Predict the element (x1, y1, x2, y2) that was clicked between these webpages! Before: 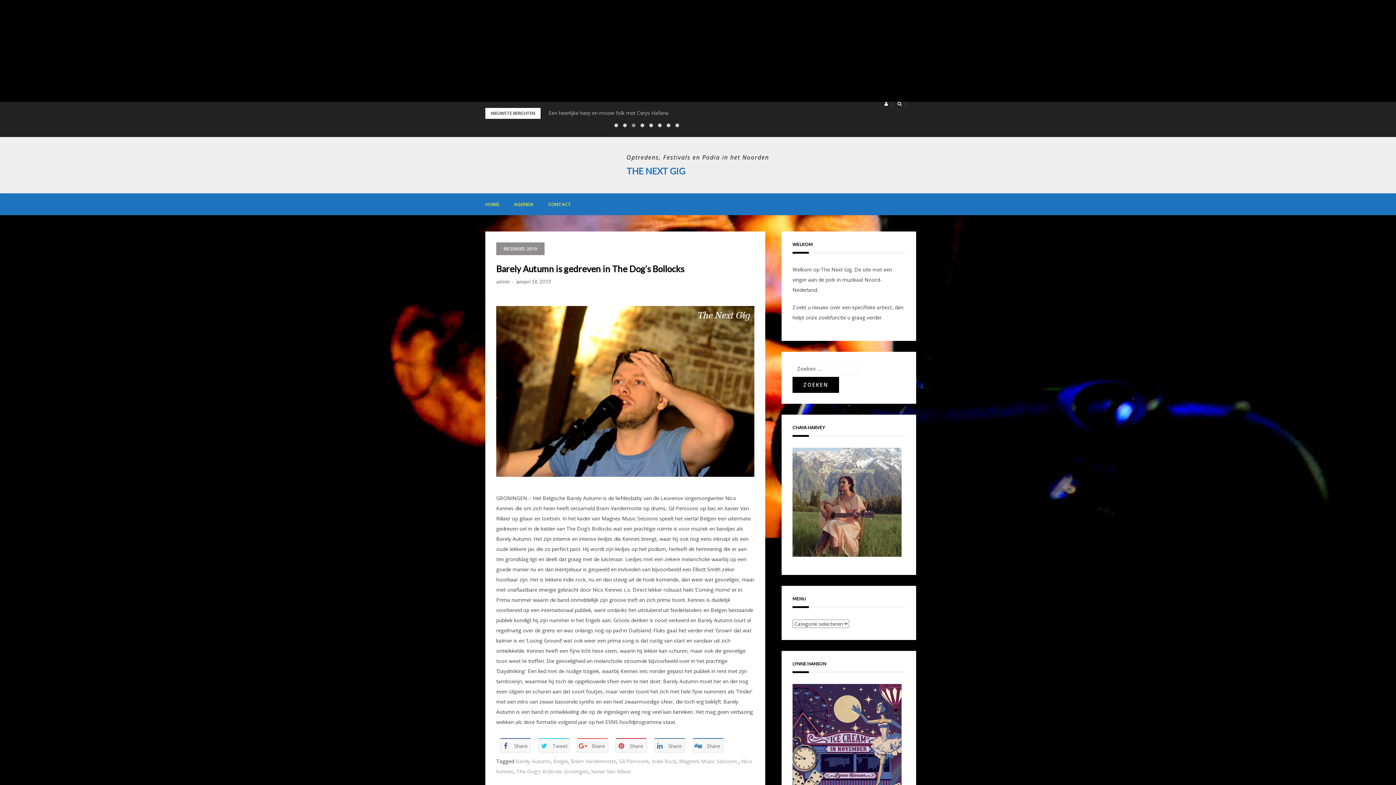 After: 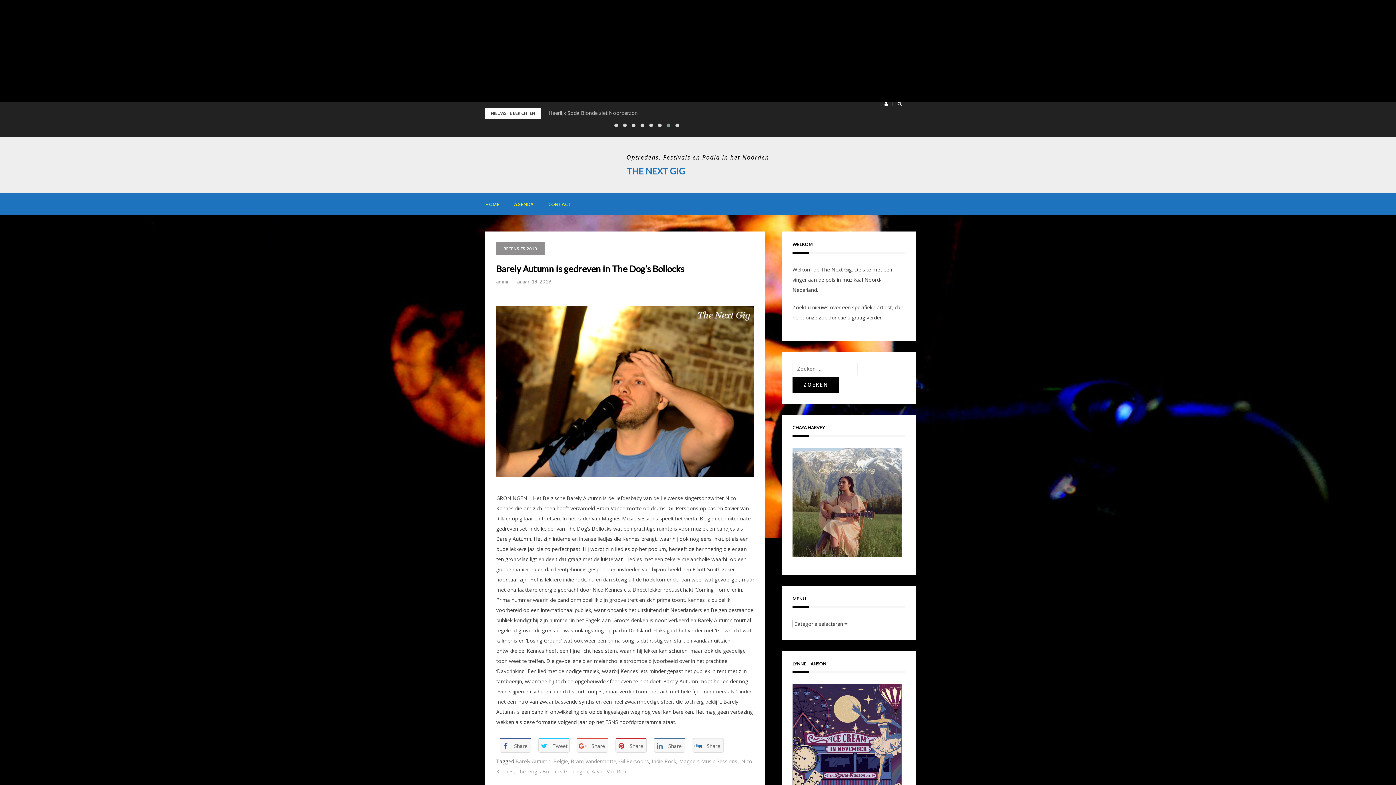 Action: label:  Share bbox: (692, 738, 724, 753)